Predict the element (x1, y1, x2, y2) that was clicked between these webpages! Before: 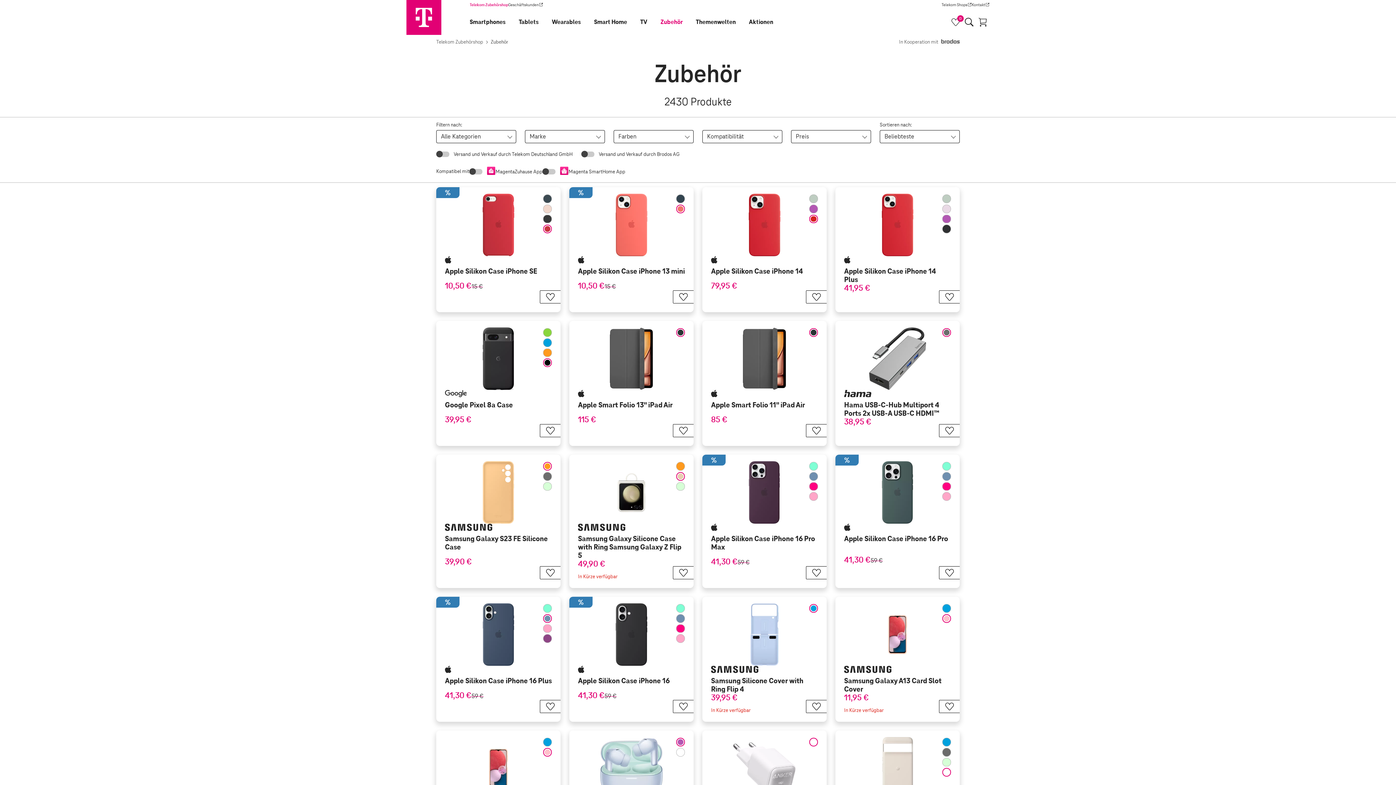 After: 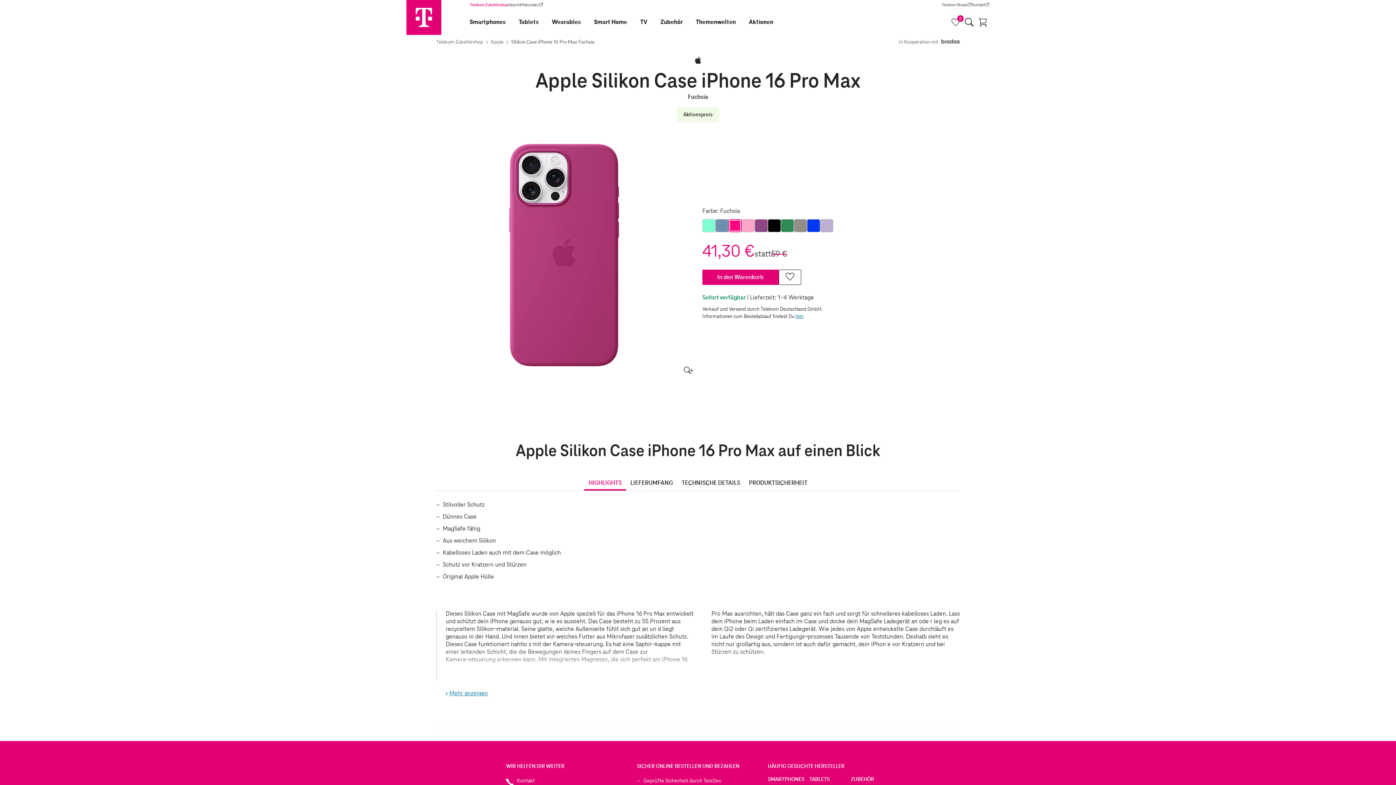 Action: bbox: (808, 481, 818, 491)